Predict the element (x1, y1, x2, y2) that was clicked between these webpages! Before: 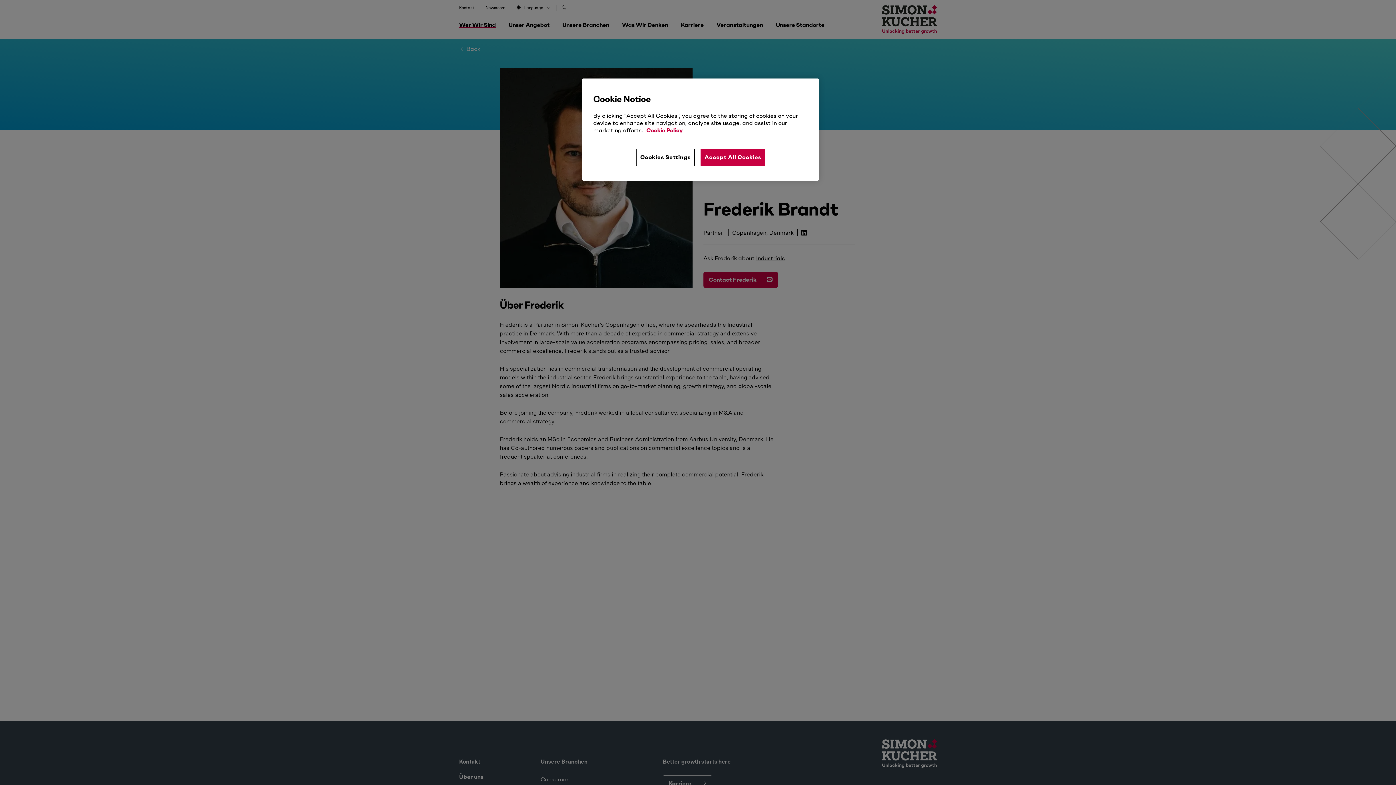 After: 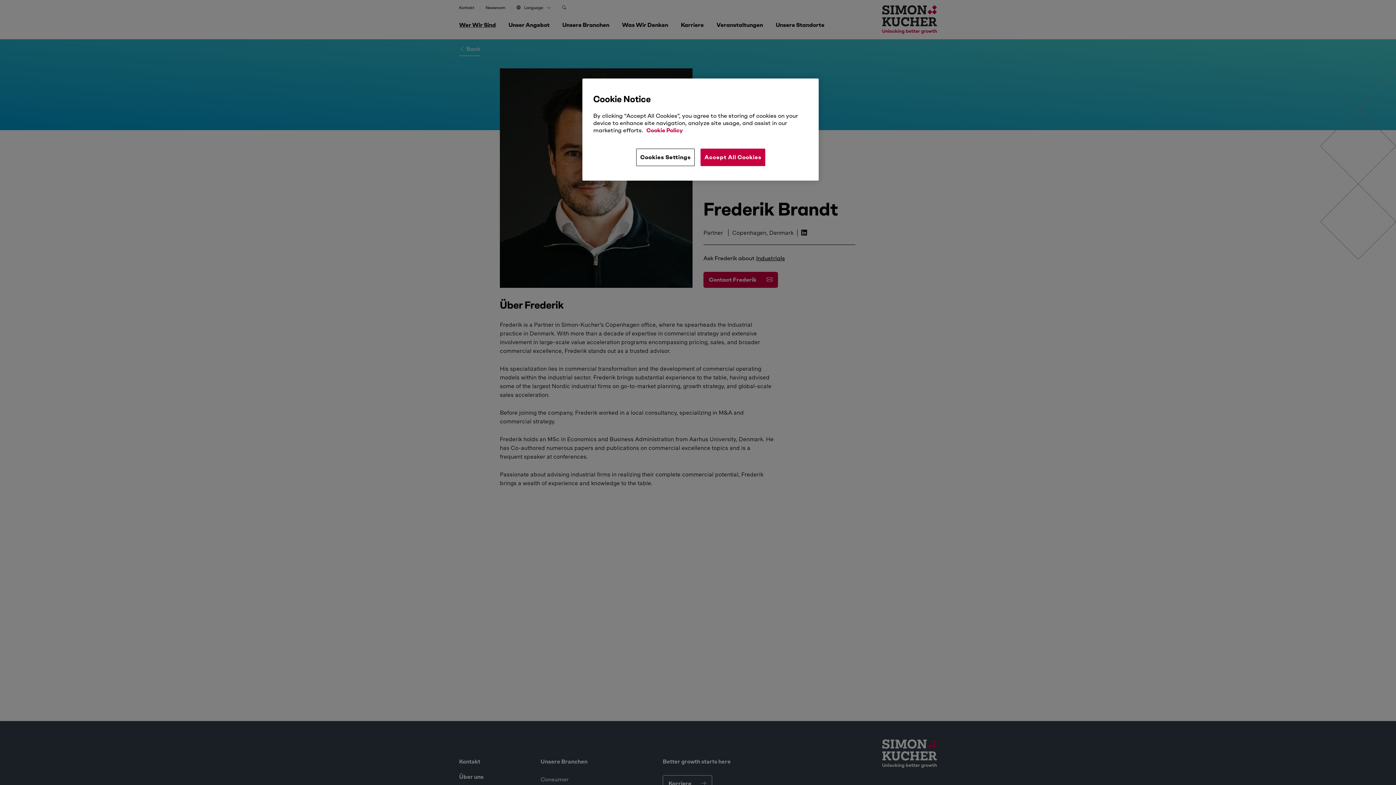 Action: bbox: (646, 126, 682, 133) label: More information about your privacy, opens in a new tab